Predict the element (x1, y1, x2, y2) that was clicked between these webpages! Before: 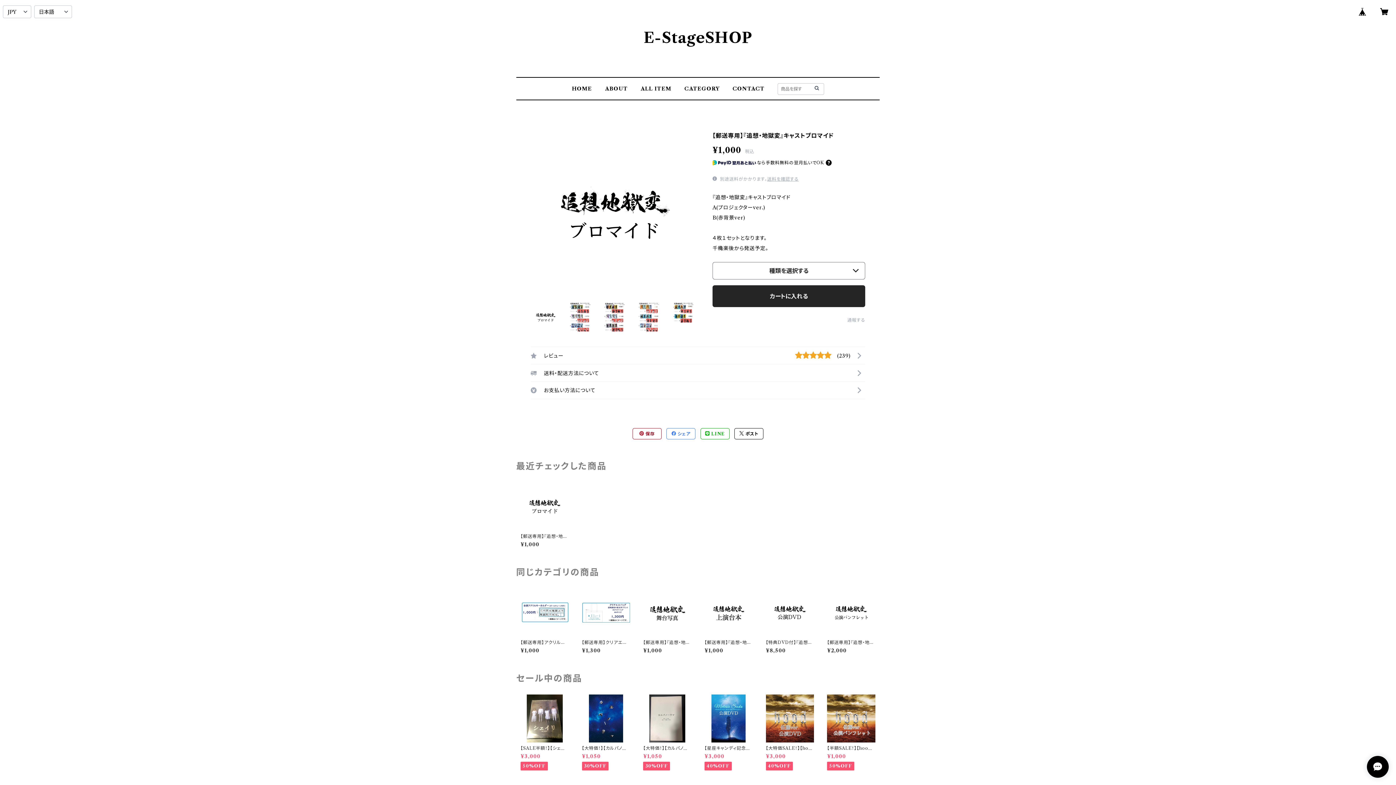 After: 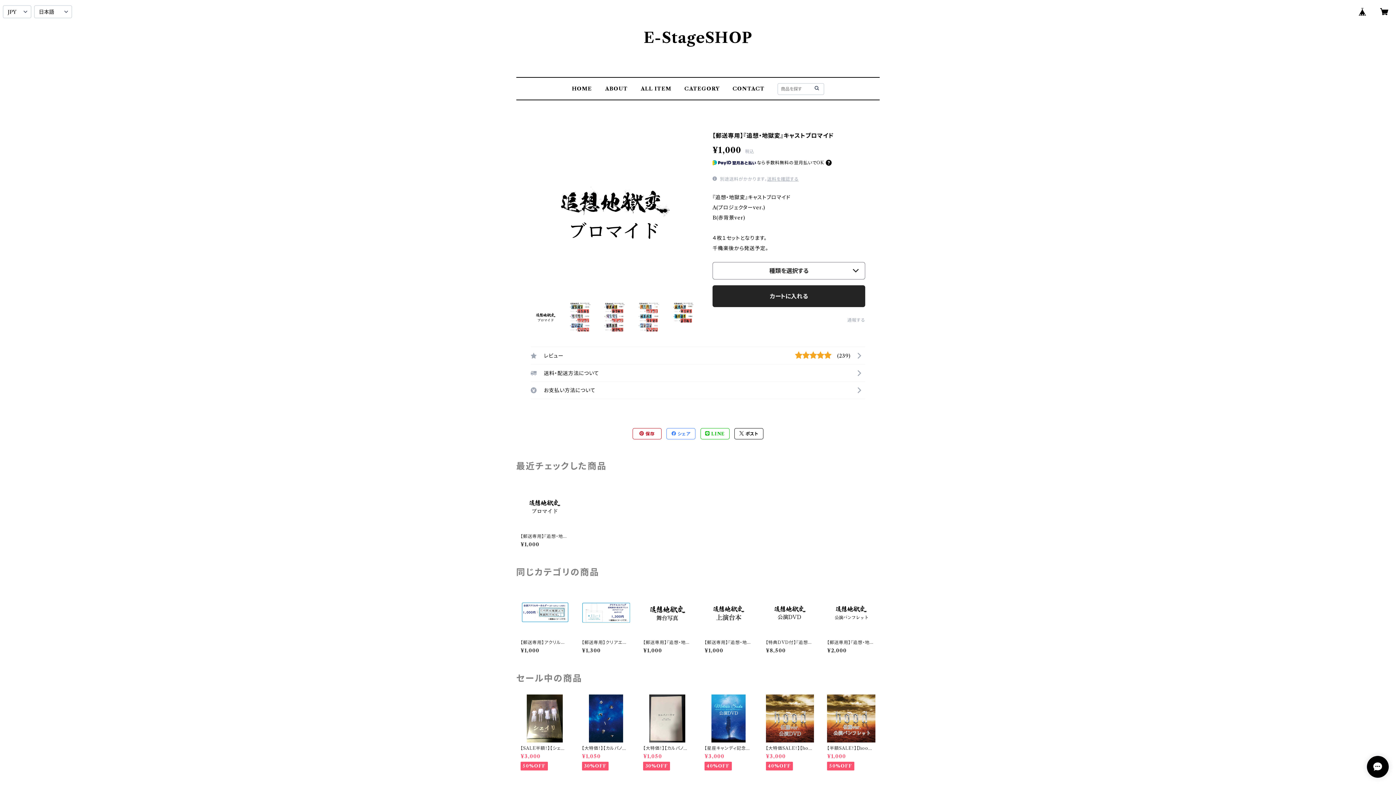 Action: bbox: (667, 428, 695, 439) label:  シェア